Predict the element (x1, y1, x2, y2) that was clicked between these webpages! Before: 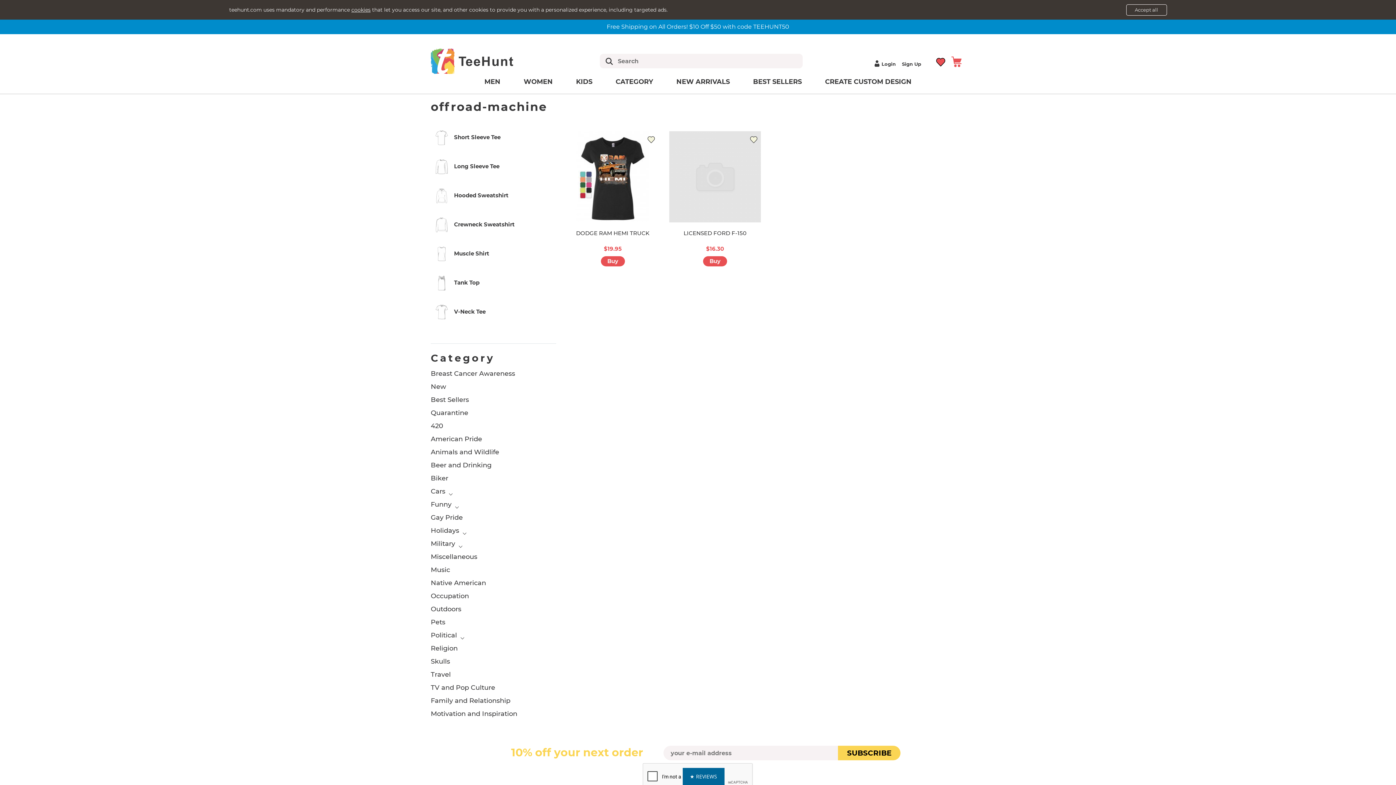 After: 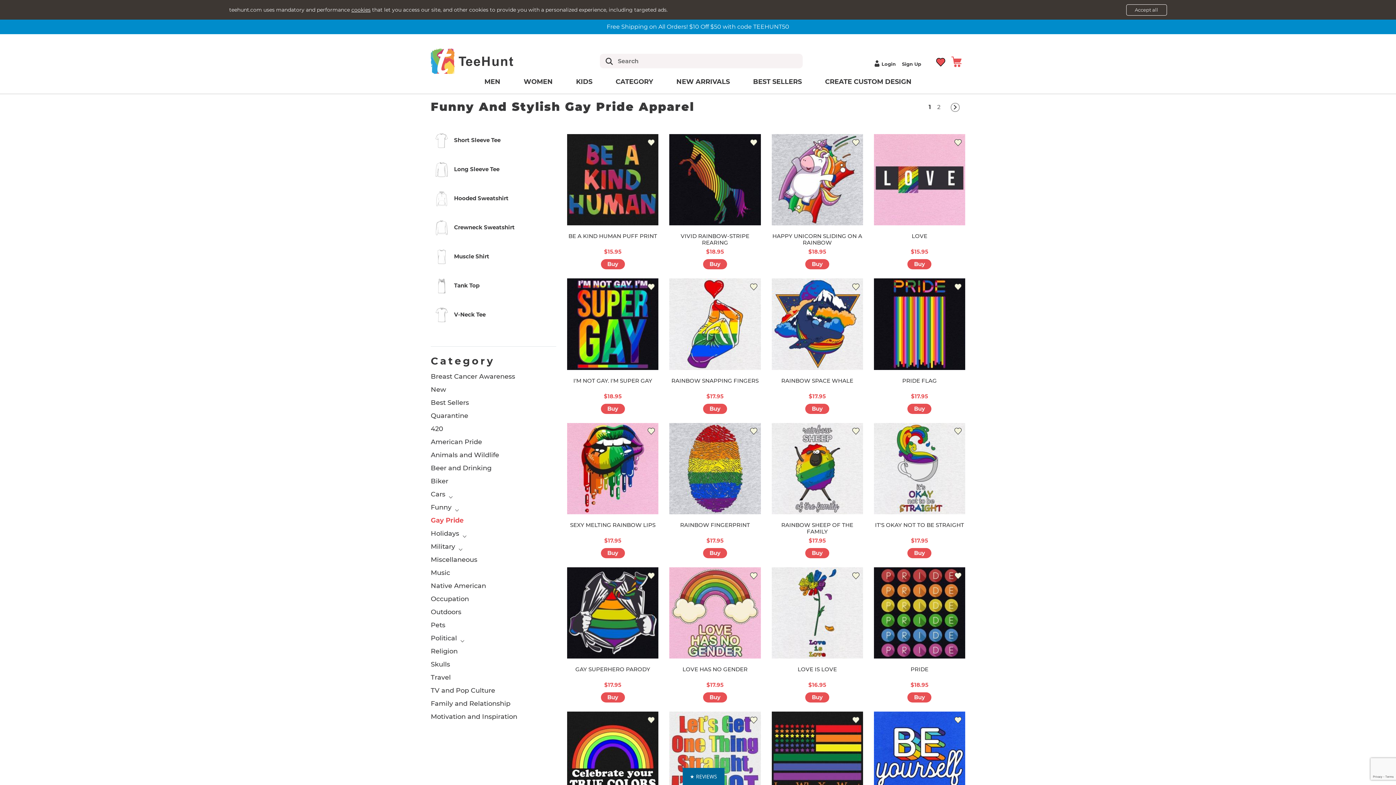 Action: bbox: (430, 511, 462, 524) label: Gay Pride